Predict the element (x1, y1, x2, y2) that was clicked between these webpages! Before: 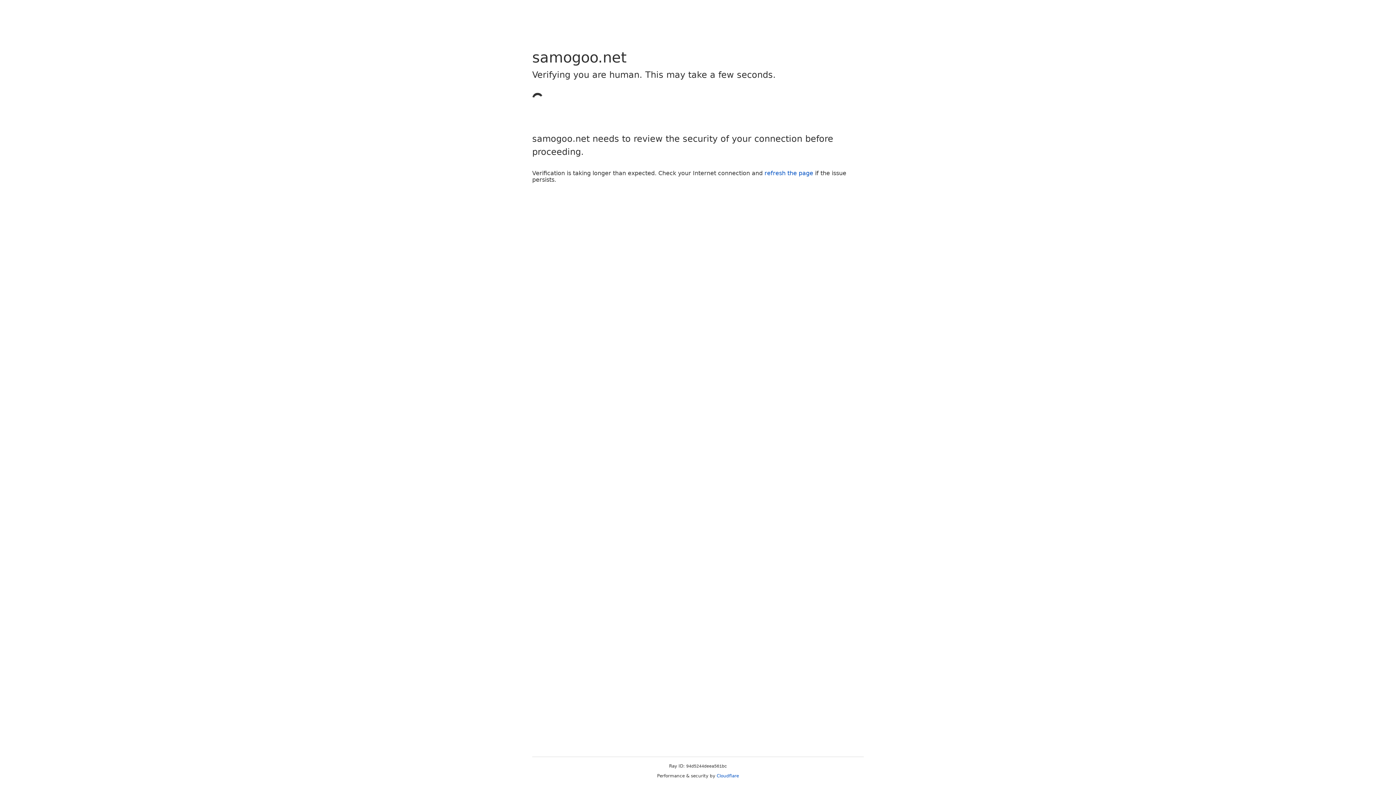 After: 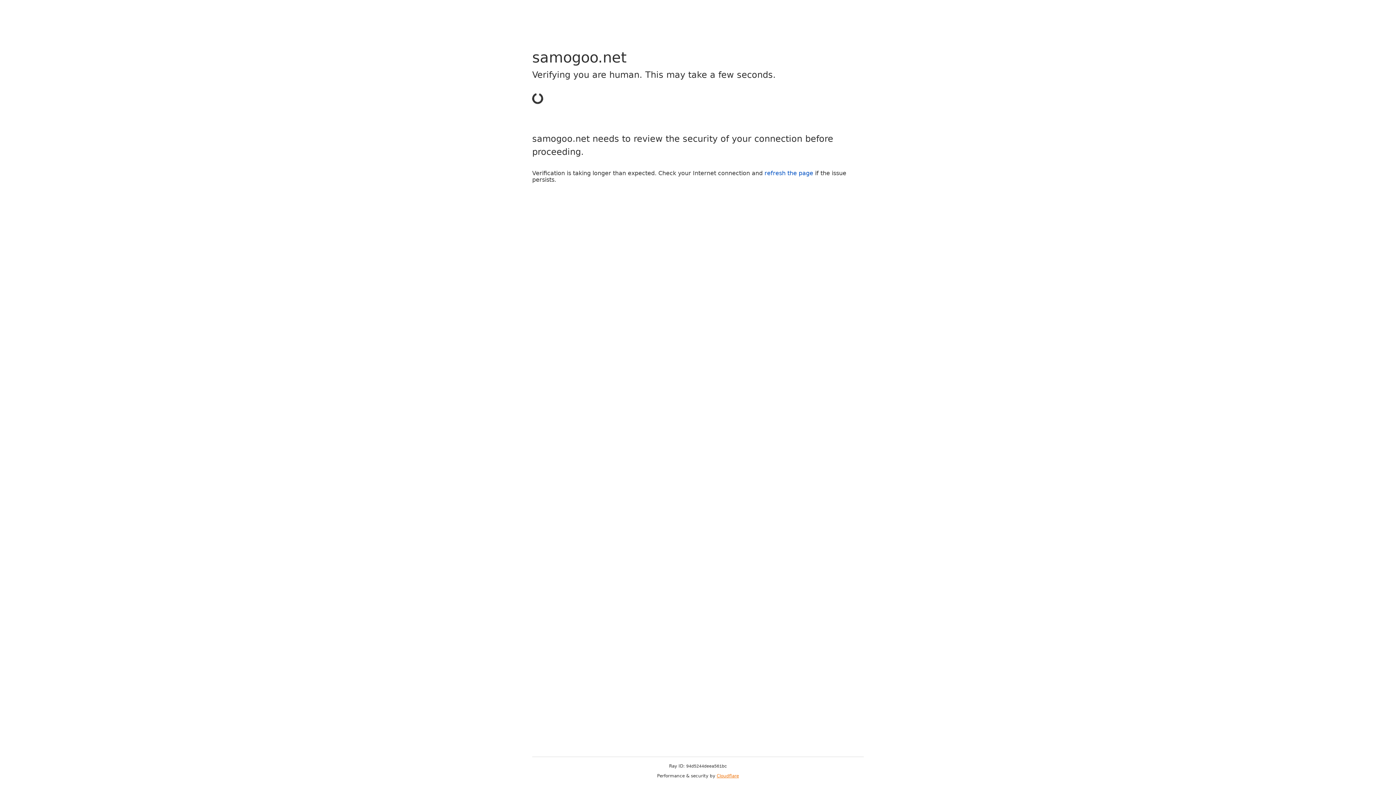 Action: bbox: (716, 773, 739, 778) label: Cloudflare